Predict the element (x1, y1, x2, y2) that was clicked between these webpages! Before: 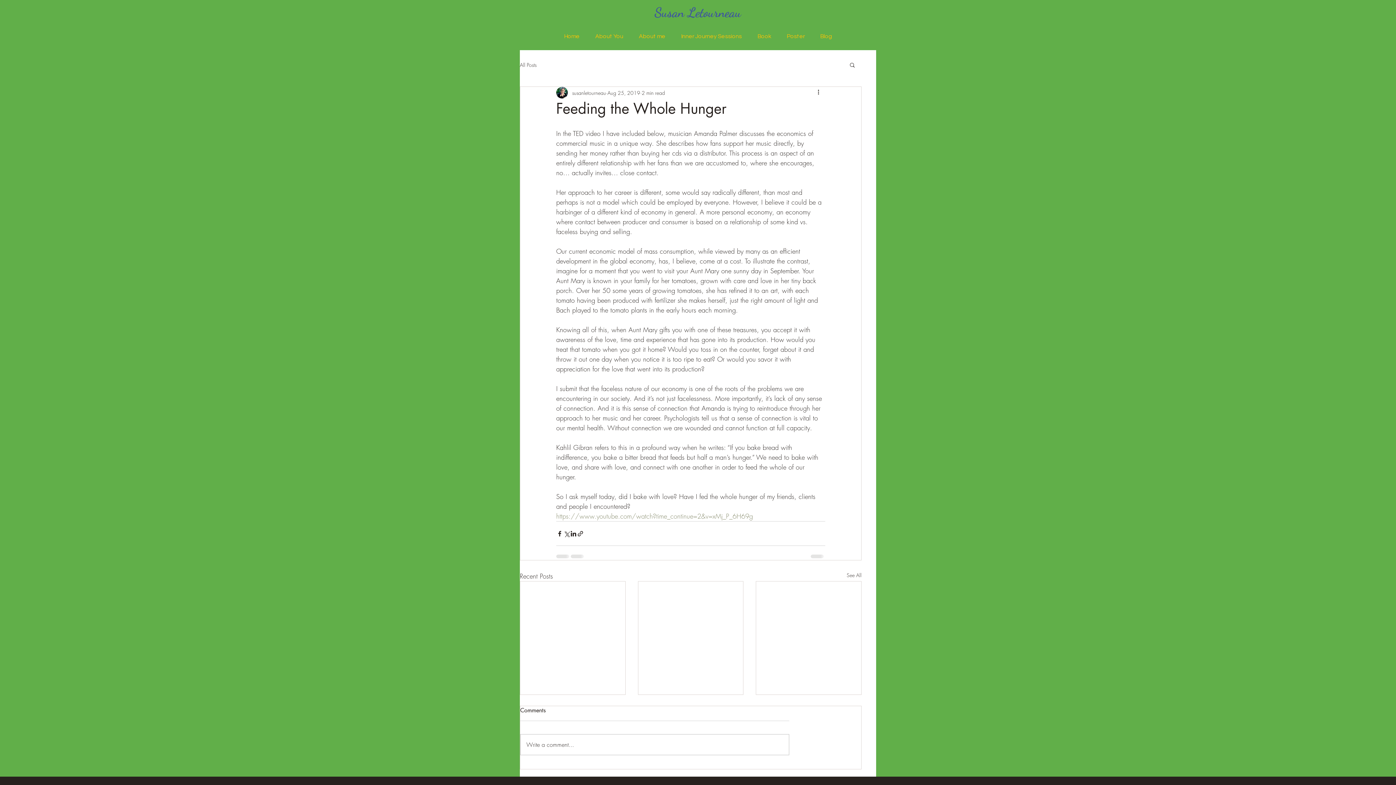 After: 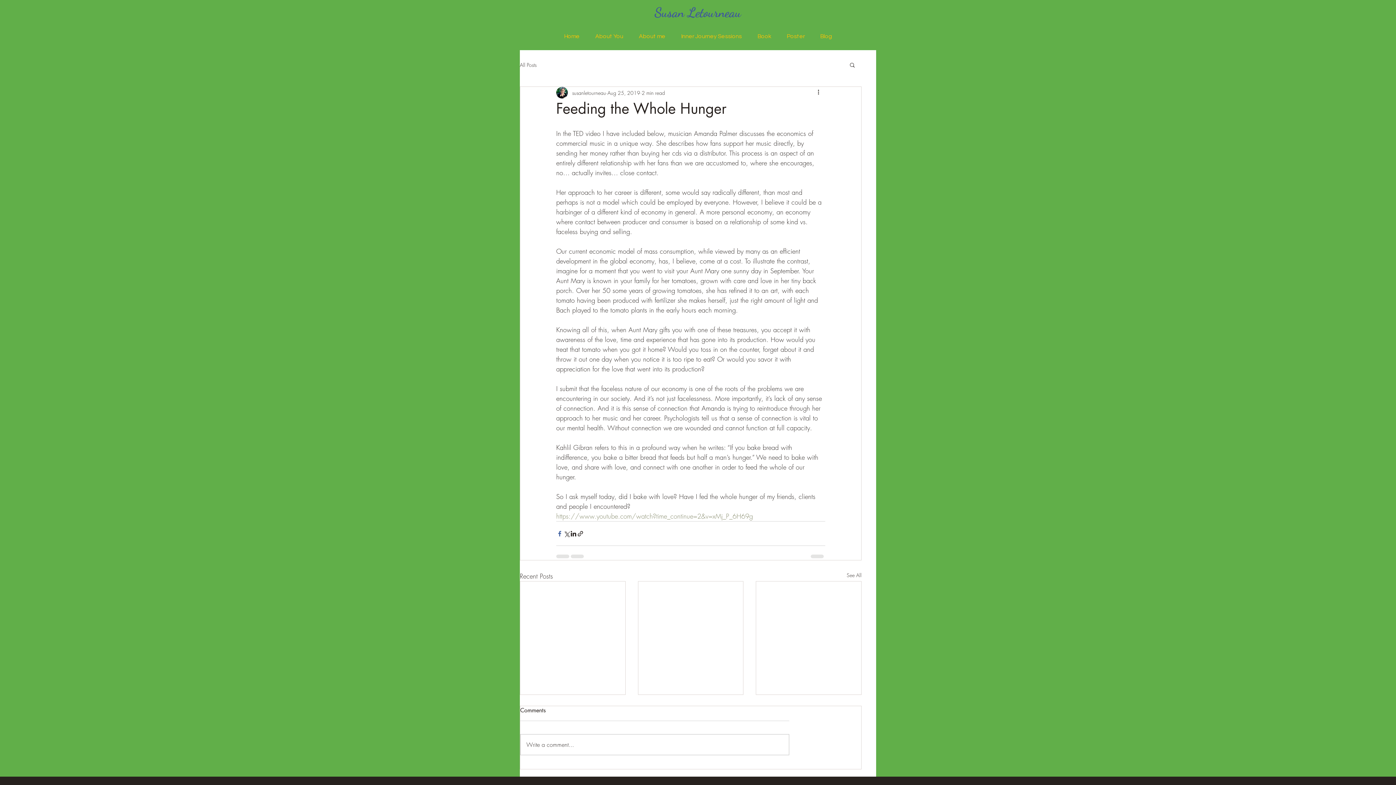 Action: label: Share via Facebook bbox: (556, 530, 563, 537)